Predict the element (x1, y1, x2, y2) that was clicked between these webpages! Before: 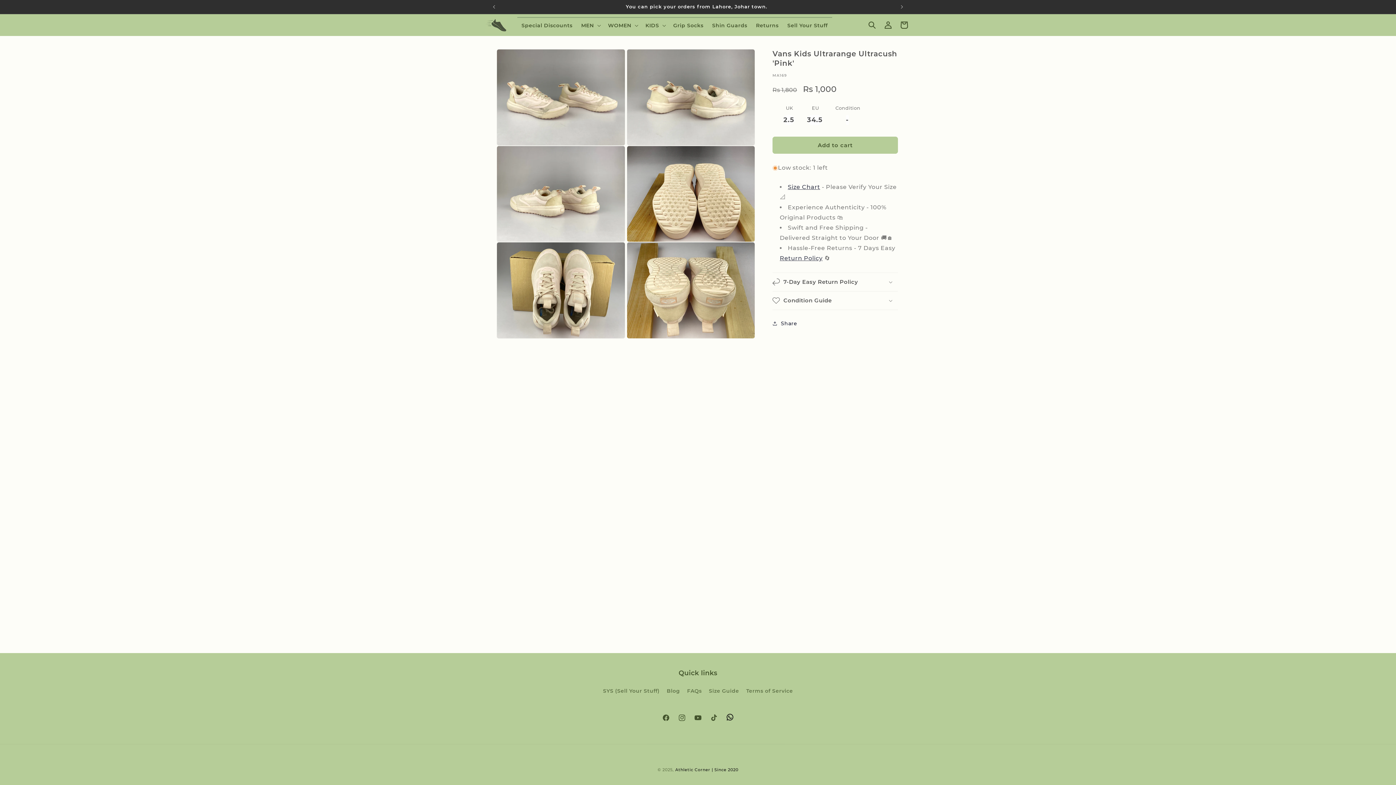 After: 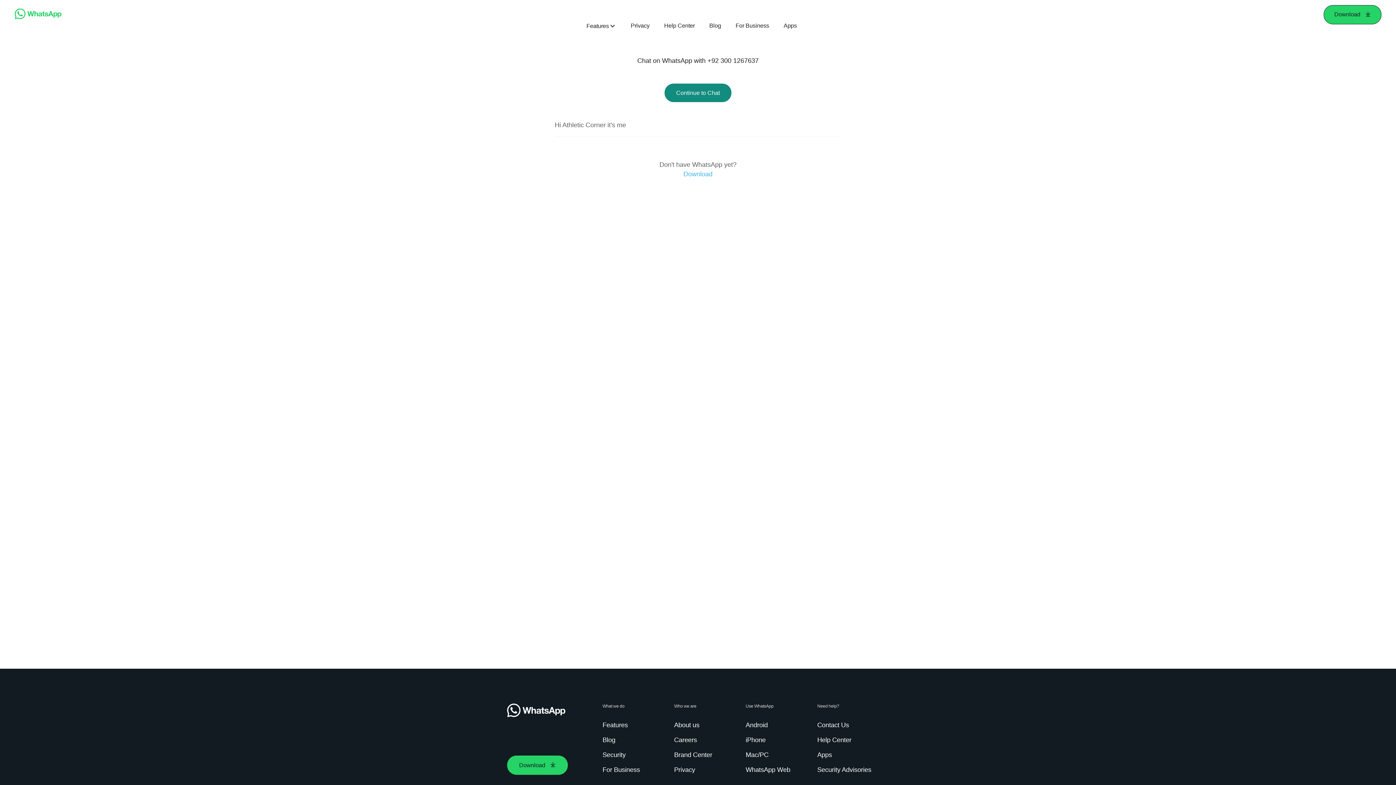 Action: bbox: (722, 710, 738, 726) label: Snapchat